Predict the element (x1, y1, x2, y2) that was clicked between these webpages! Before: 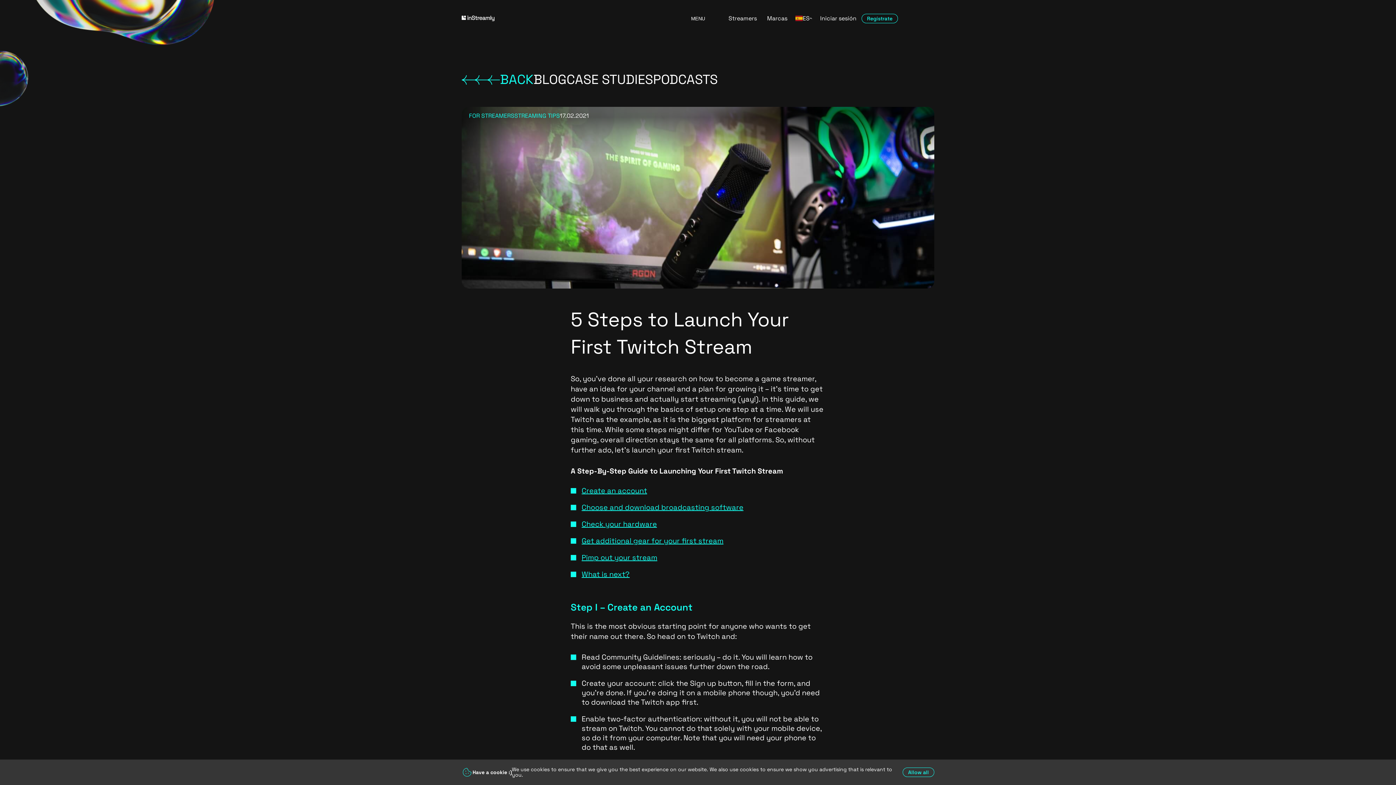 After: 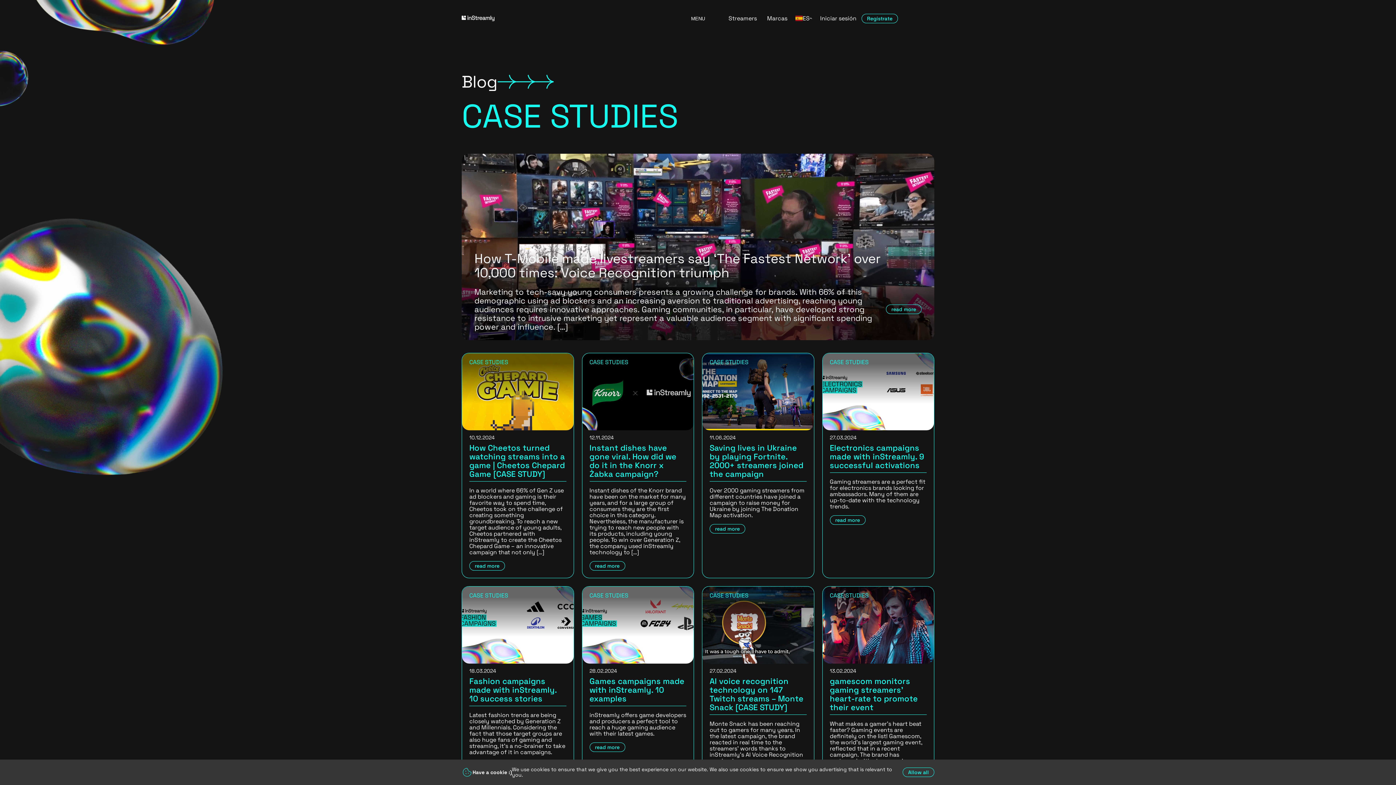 Action: bbox: (566, 72, 653, 86) label: CASE STUDIES